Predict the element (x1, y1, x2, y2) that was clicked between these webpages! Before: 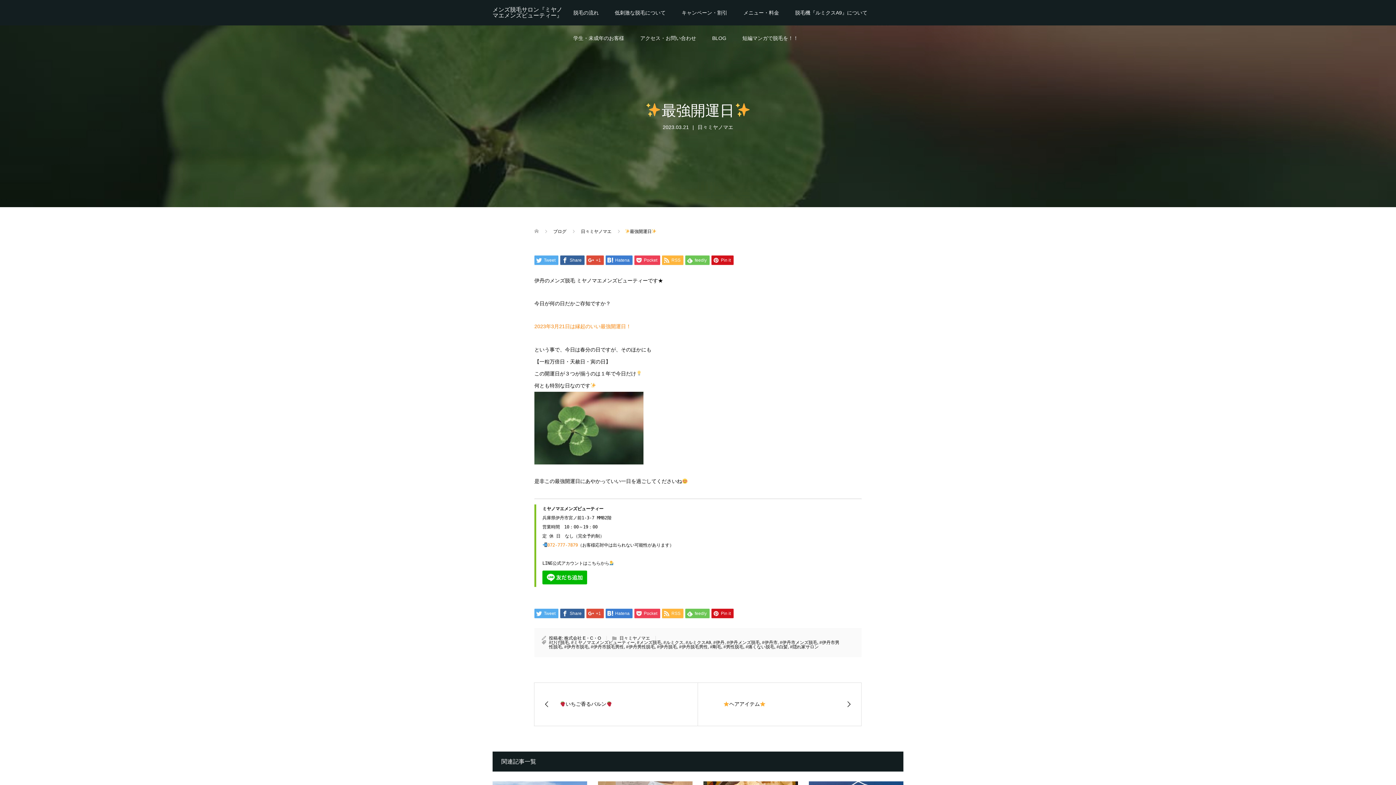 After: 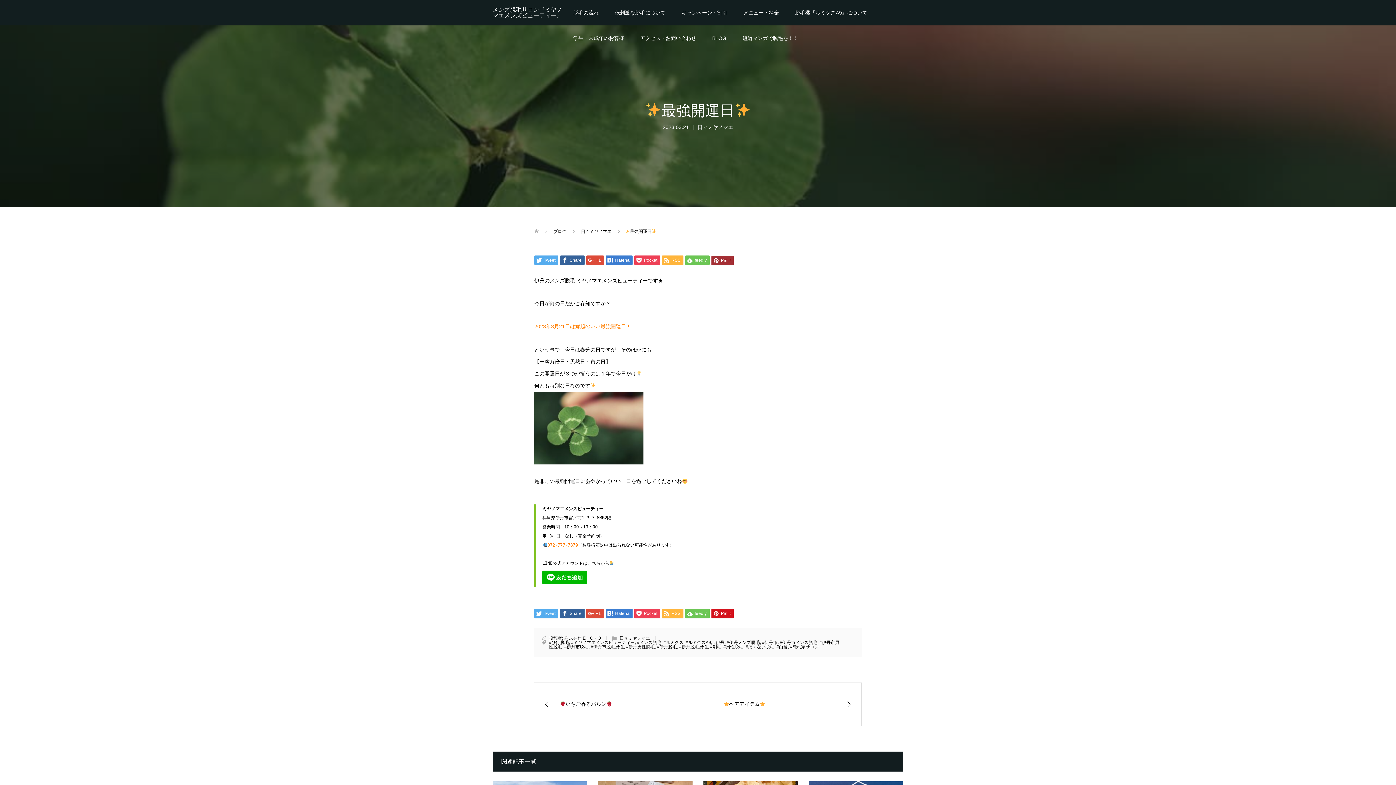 Action: bbox: (711, 255, 733, 264) label:  Pin it